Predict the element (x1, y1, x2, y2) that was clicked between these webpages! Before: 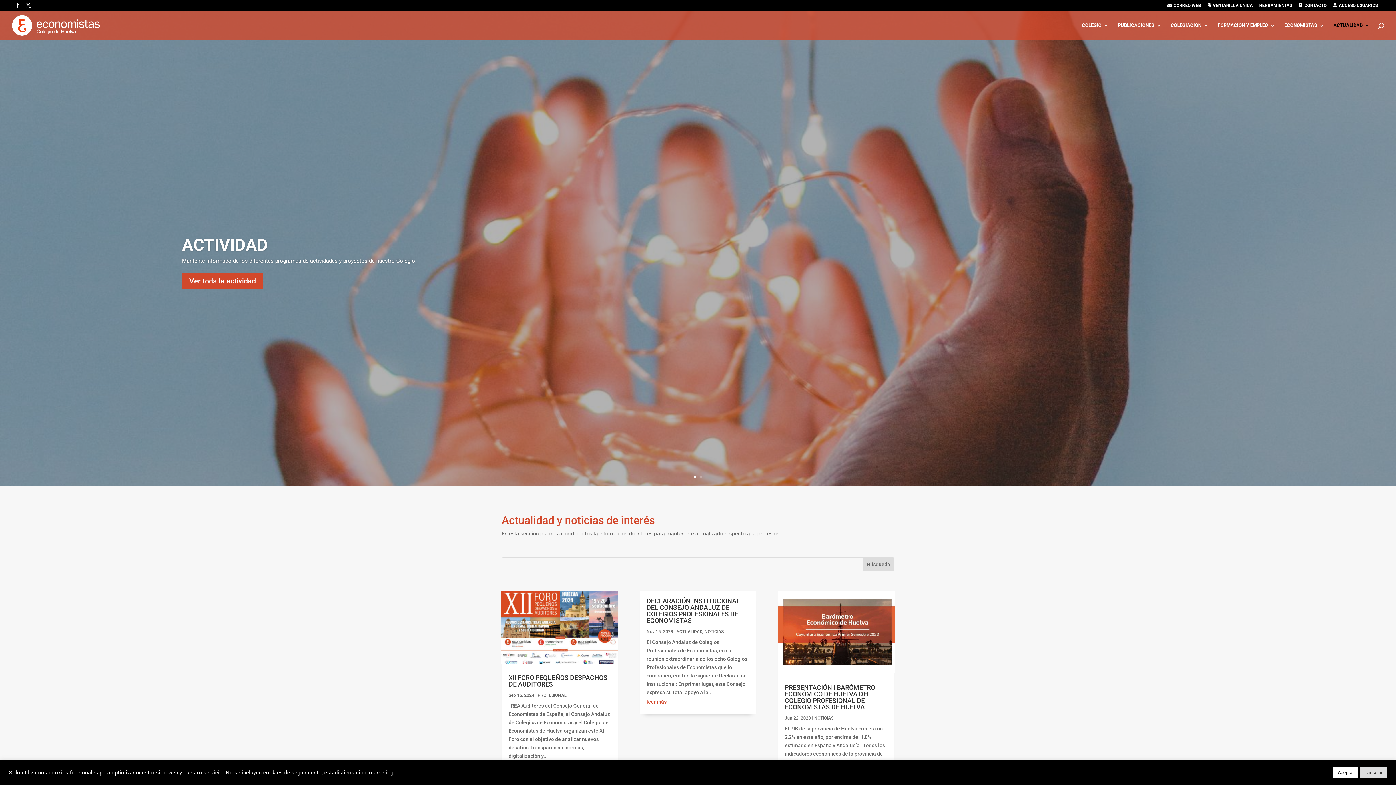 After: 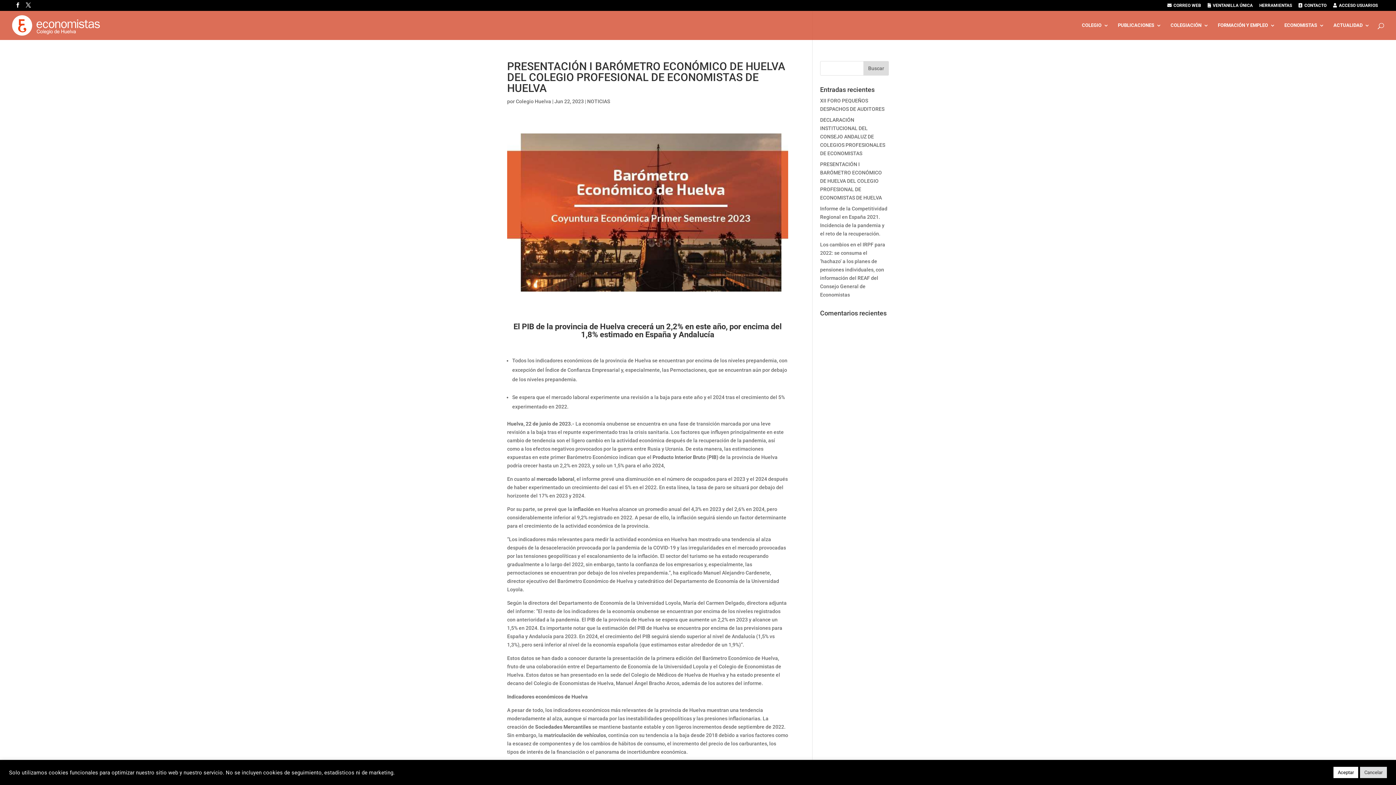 Action: bbox: (784, 683, 875, 711) label: PRESENTACIÓN I BARÓMETRO ECONÓMICO DE HUELVA DEL COLEGIO PROFESIONAL DE ECONOMISTAS DE HUELVA